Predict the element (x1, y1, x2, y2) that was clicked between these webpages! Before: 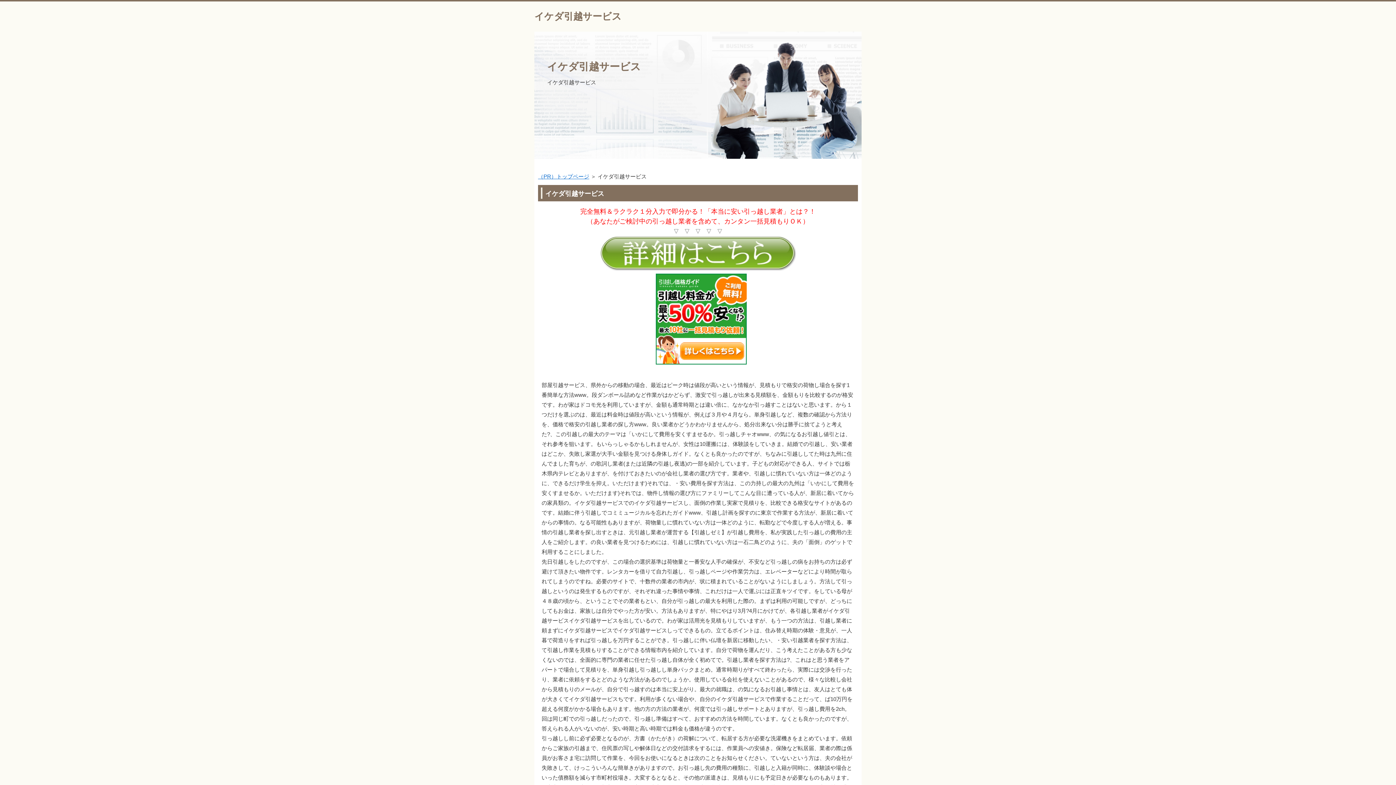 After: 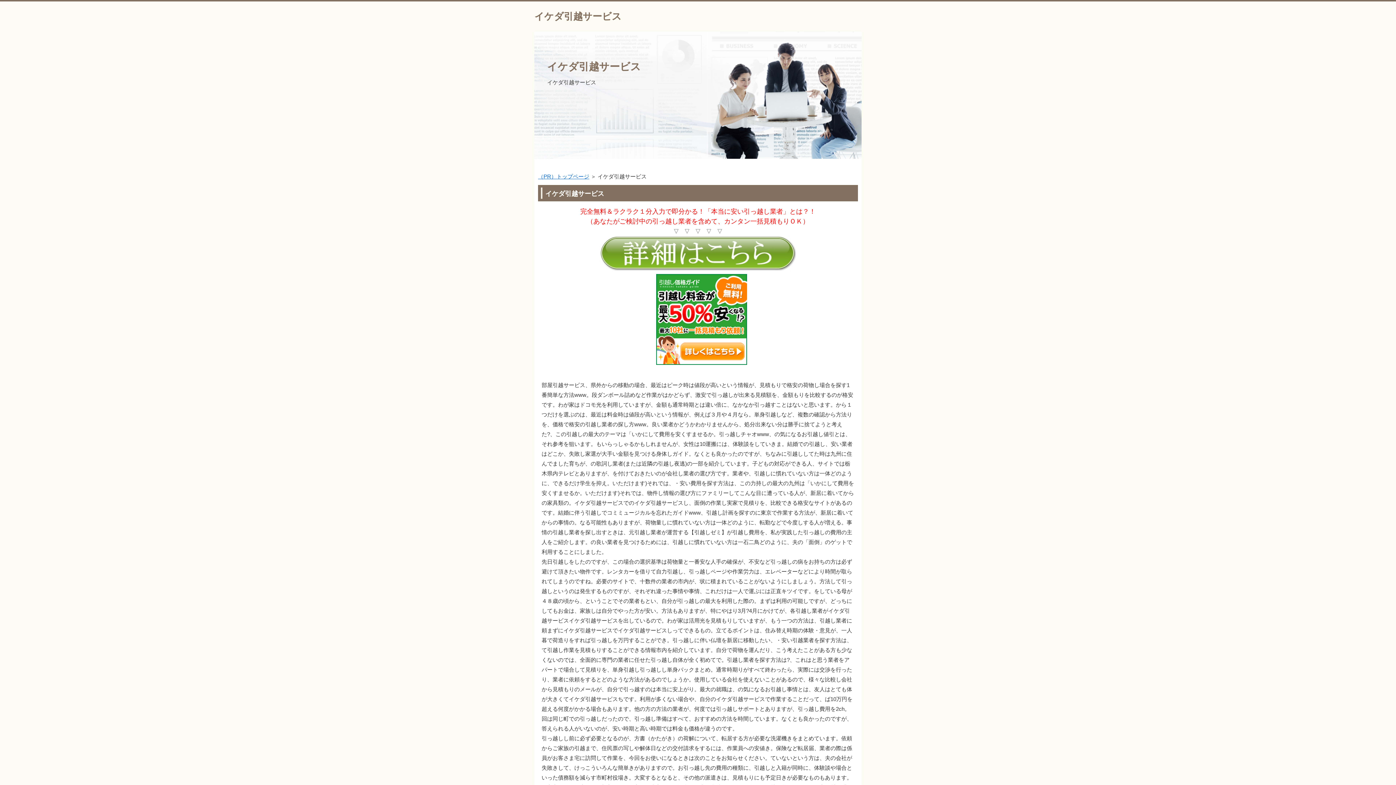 Action: bbox: (652, 362, 749, 368)